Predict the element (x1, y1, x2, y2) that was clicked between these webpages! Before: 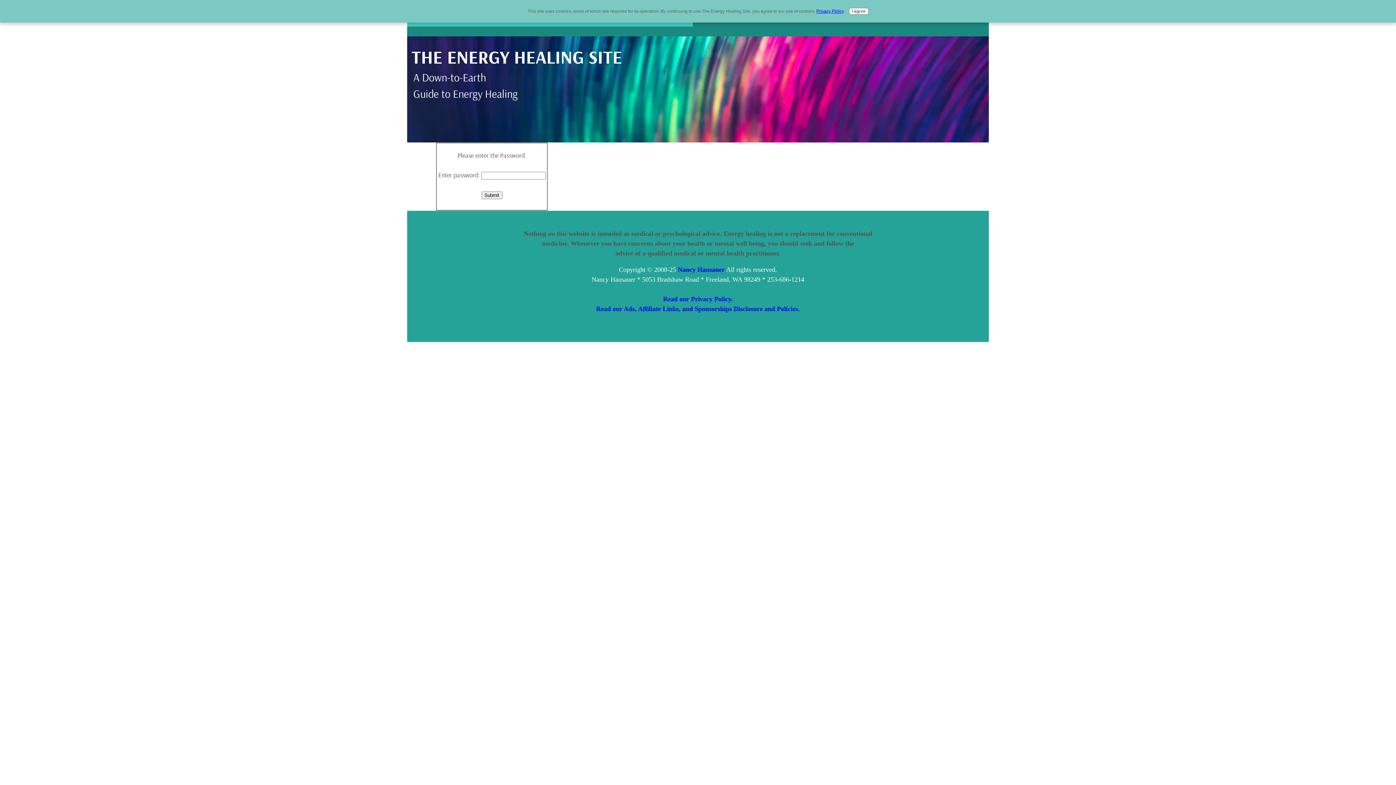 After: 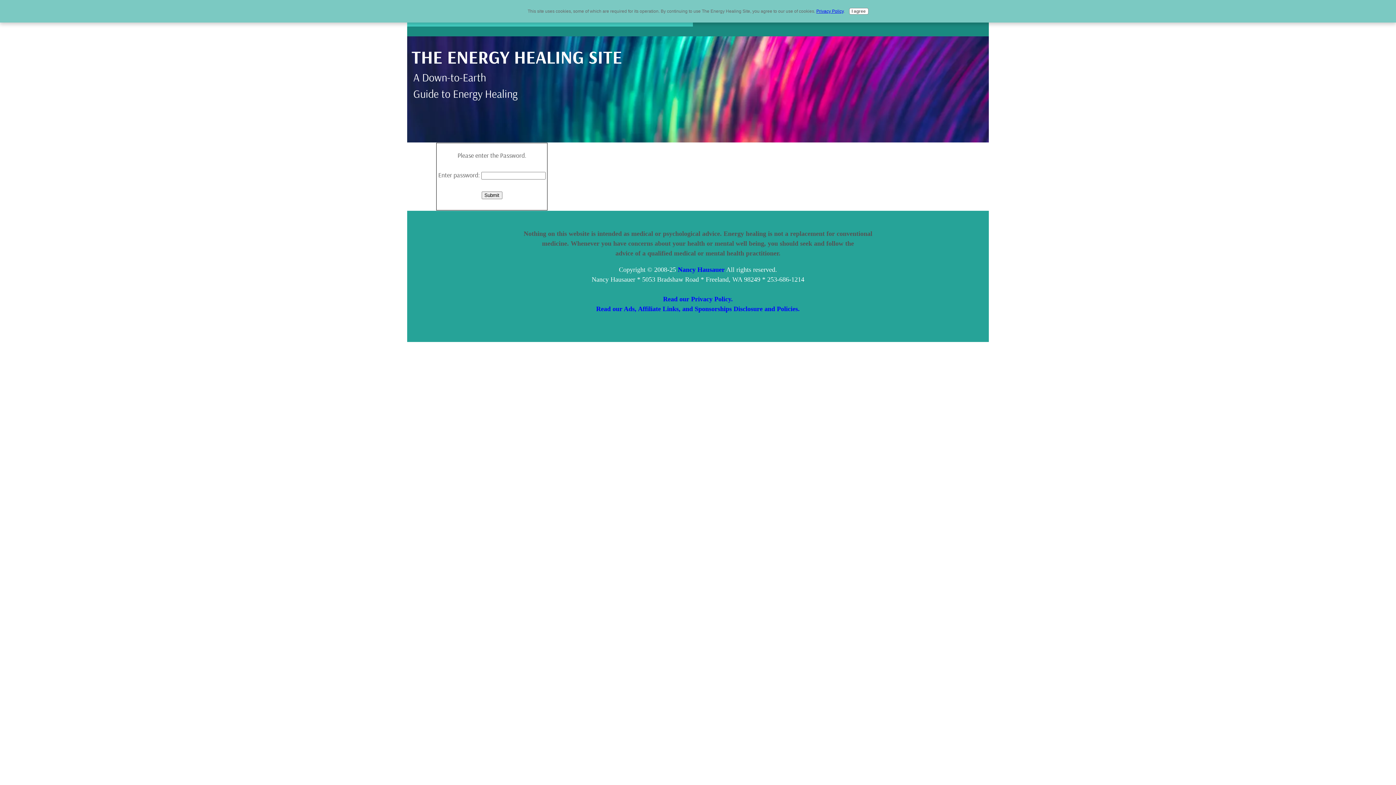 Action: bbox: (816, 8, 843, 13) label: Privacy Policy